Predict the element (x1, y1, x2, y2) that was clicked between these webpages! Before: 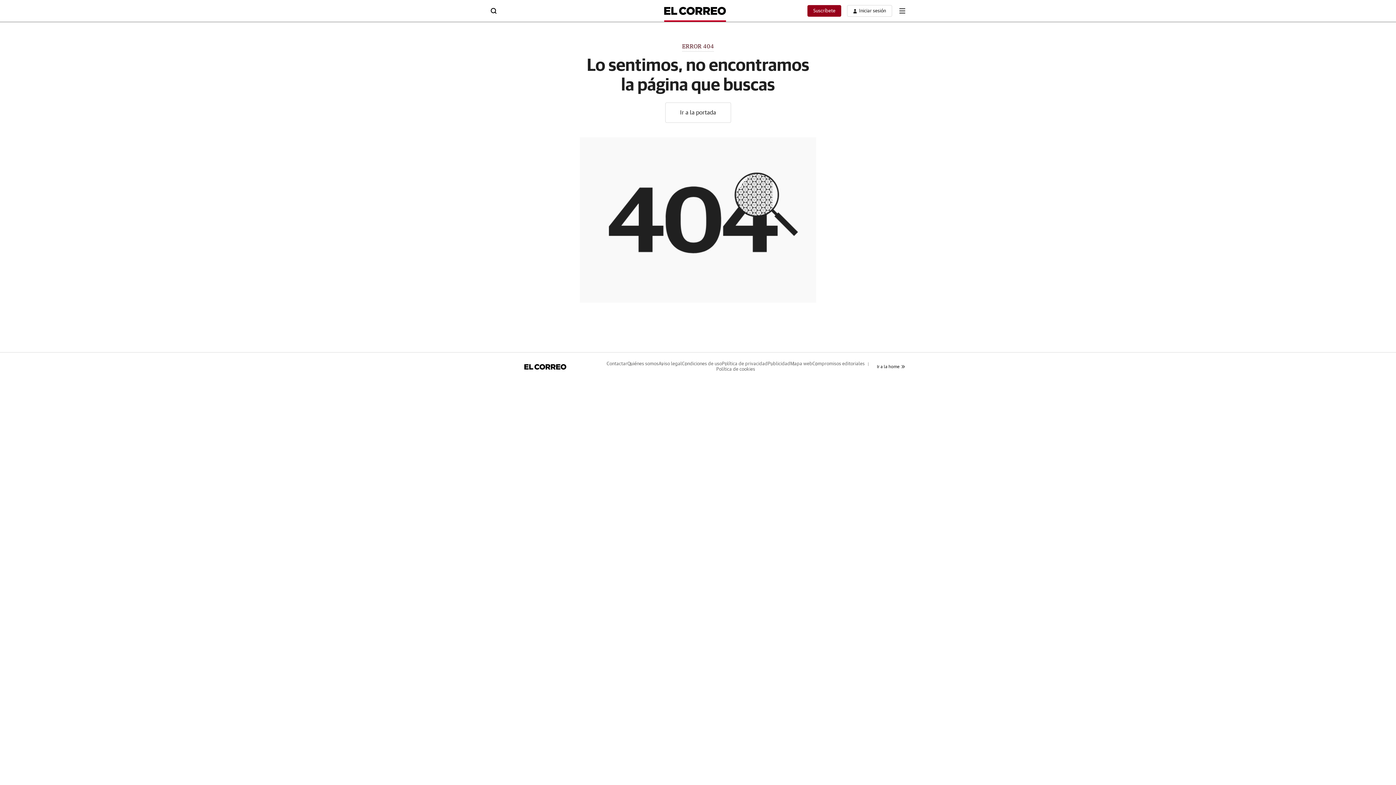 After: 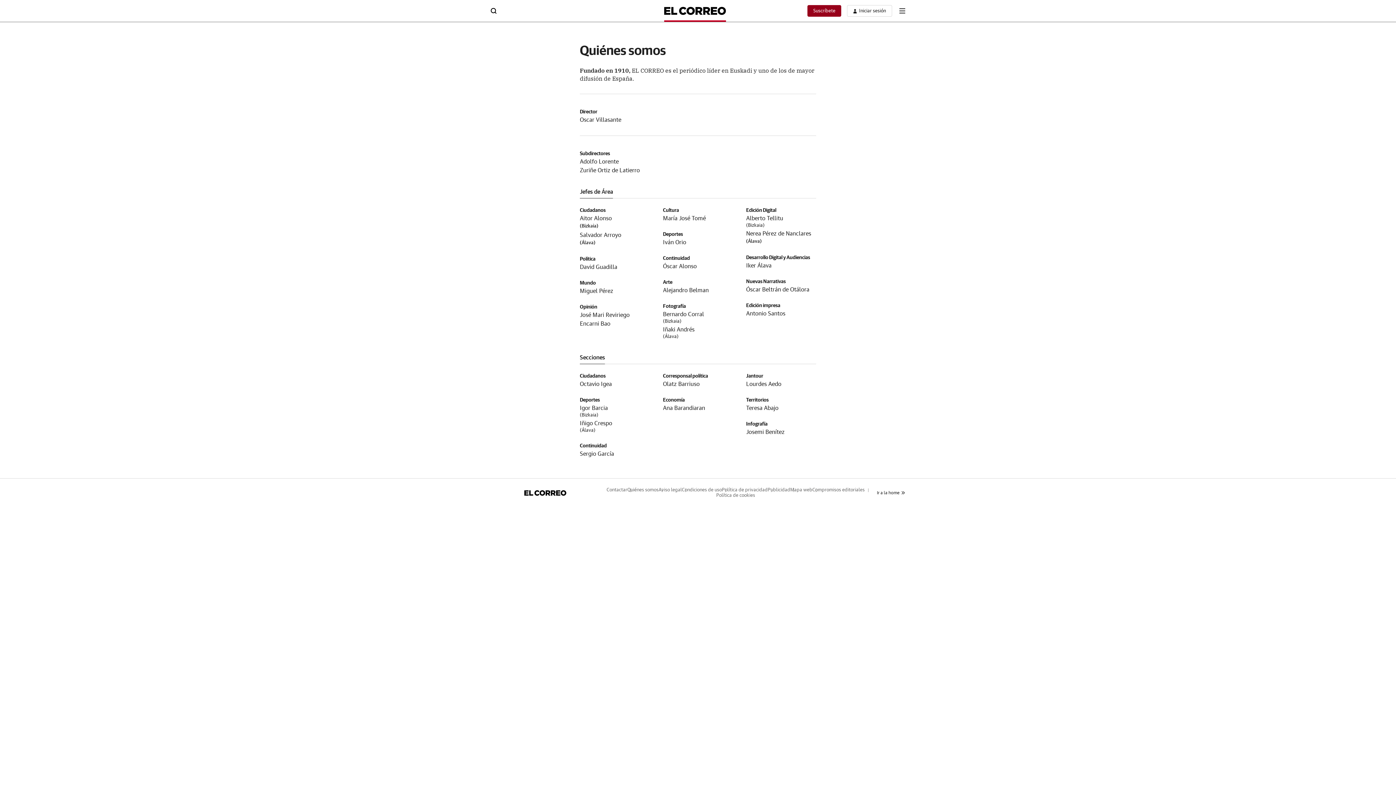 Action: label: Quiénes somos bbox: (627, 361, 658, 366)